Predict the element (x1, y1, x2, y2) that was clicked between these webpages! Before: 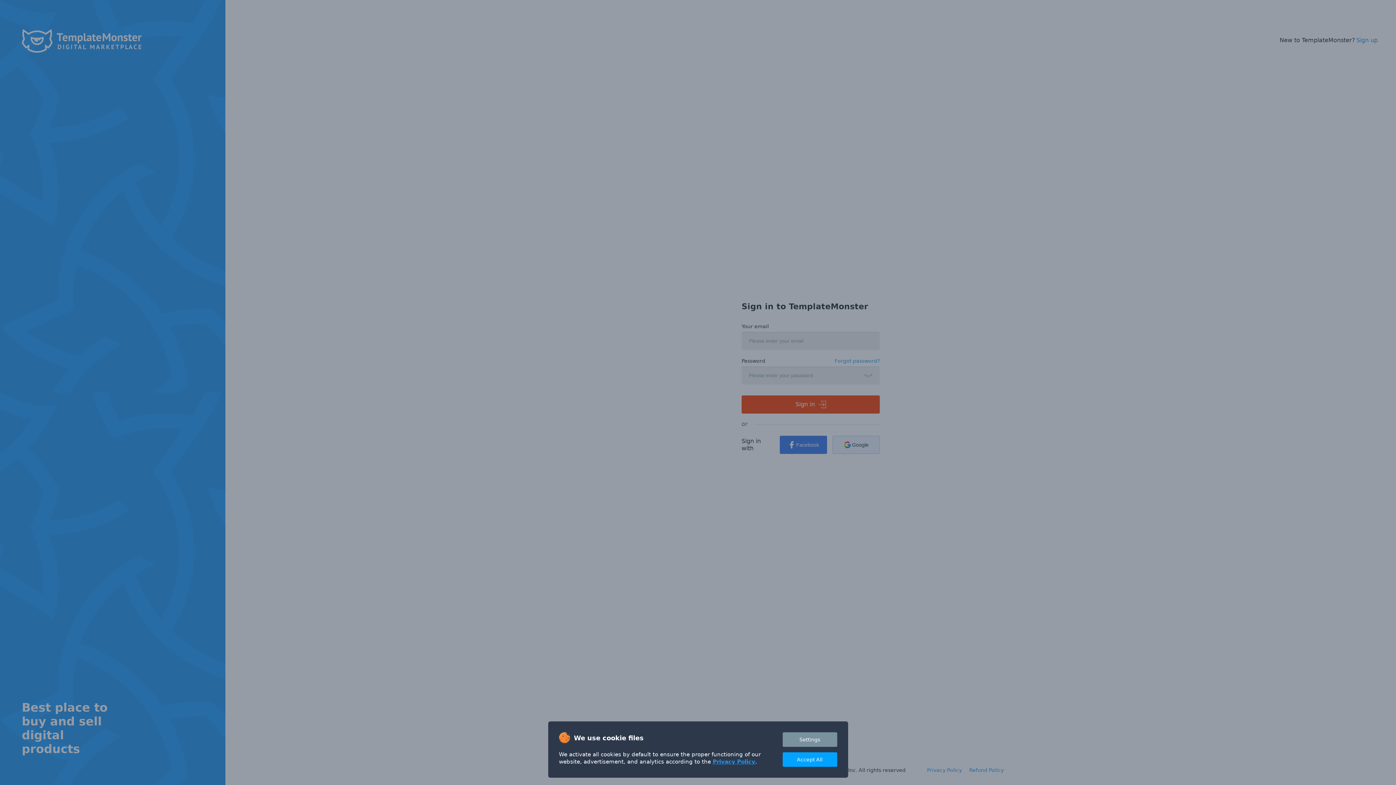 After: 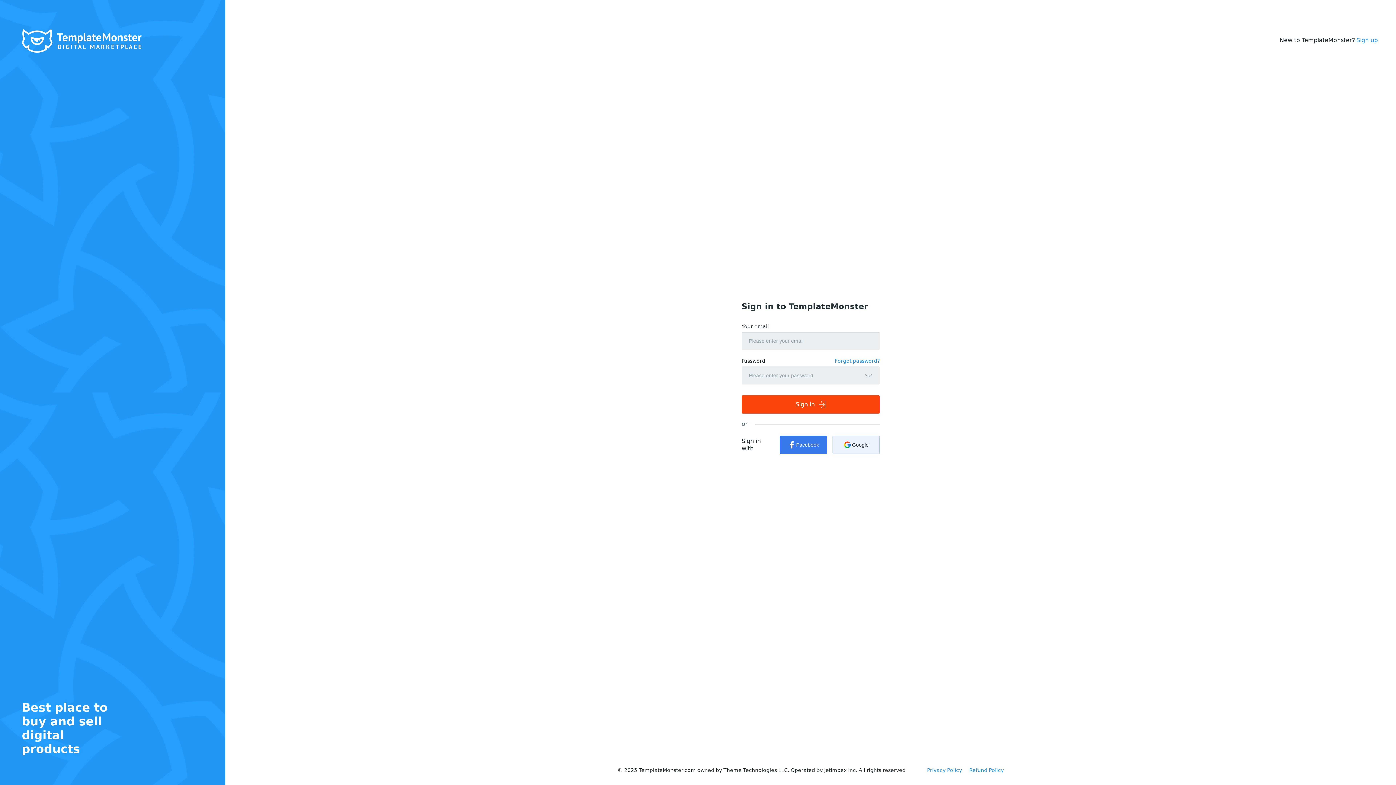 Action: bbox: (782, 752, 837, 767) label: Accept All